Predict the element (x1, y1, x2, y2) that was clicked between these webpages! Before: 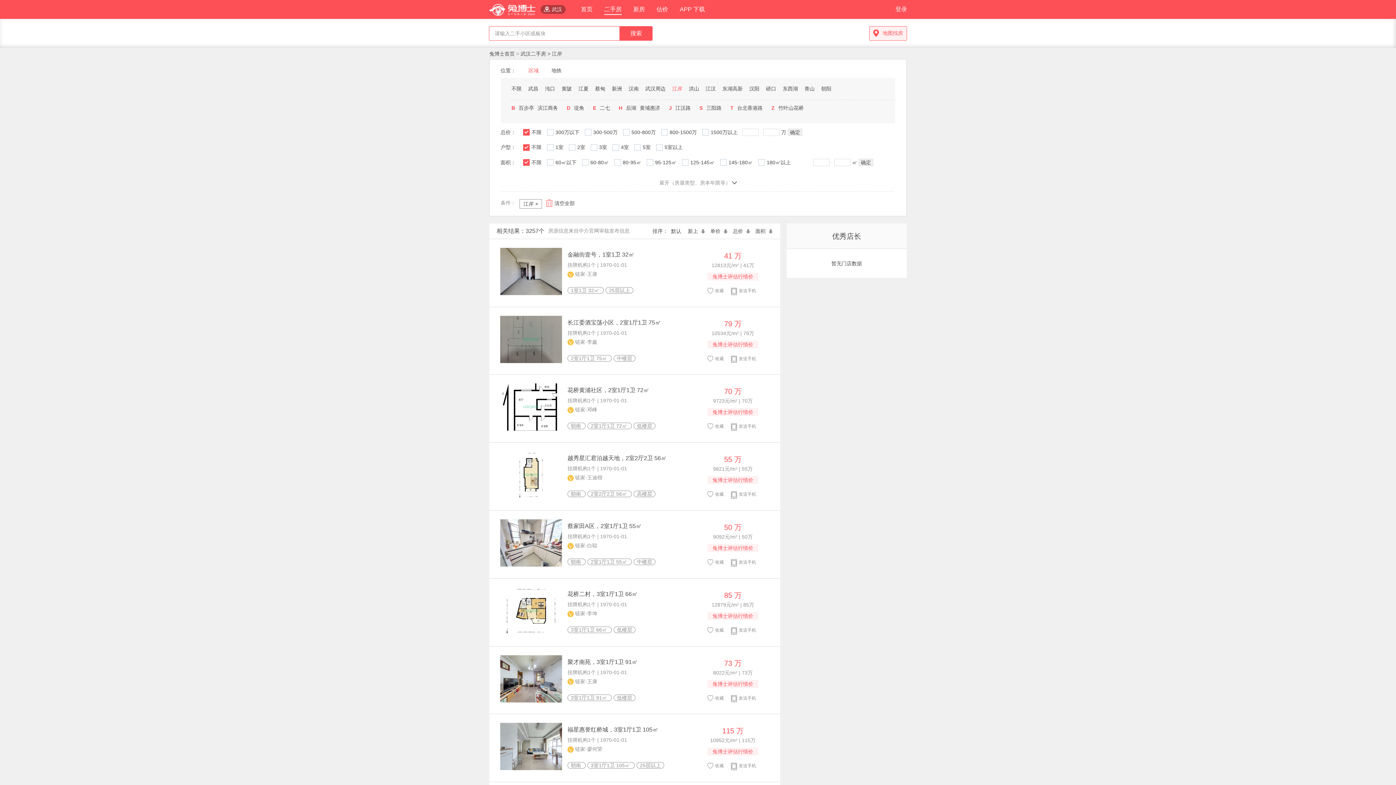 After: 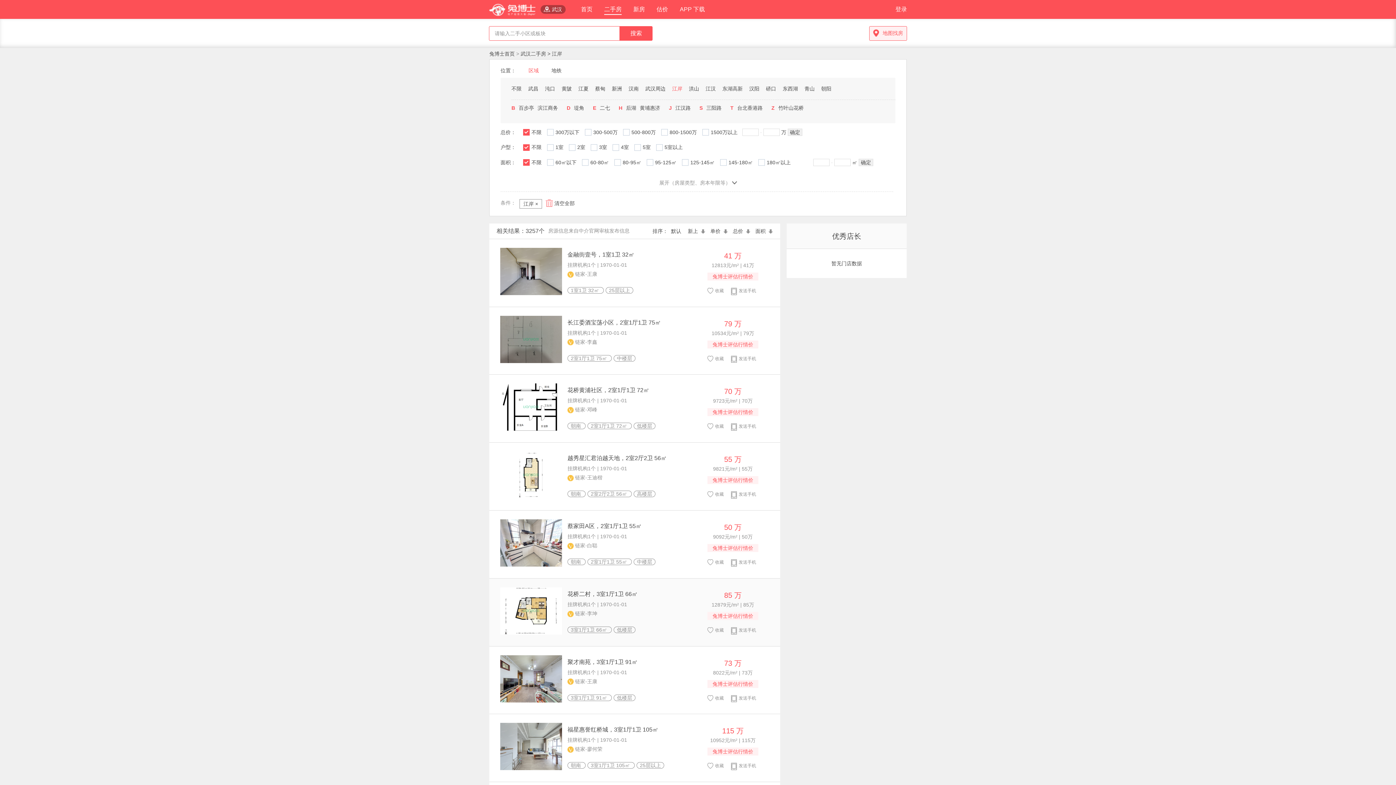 Action: bbox: (500, 587, 562, 634)